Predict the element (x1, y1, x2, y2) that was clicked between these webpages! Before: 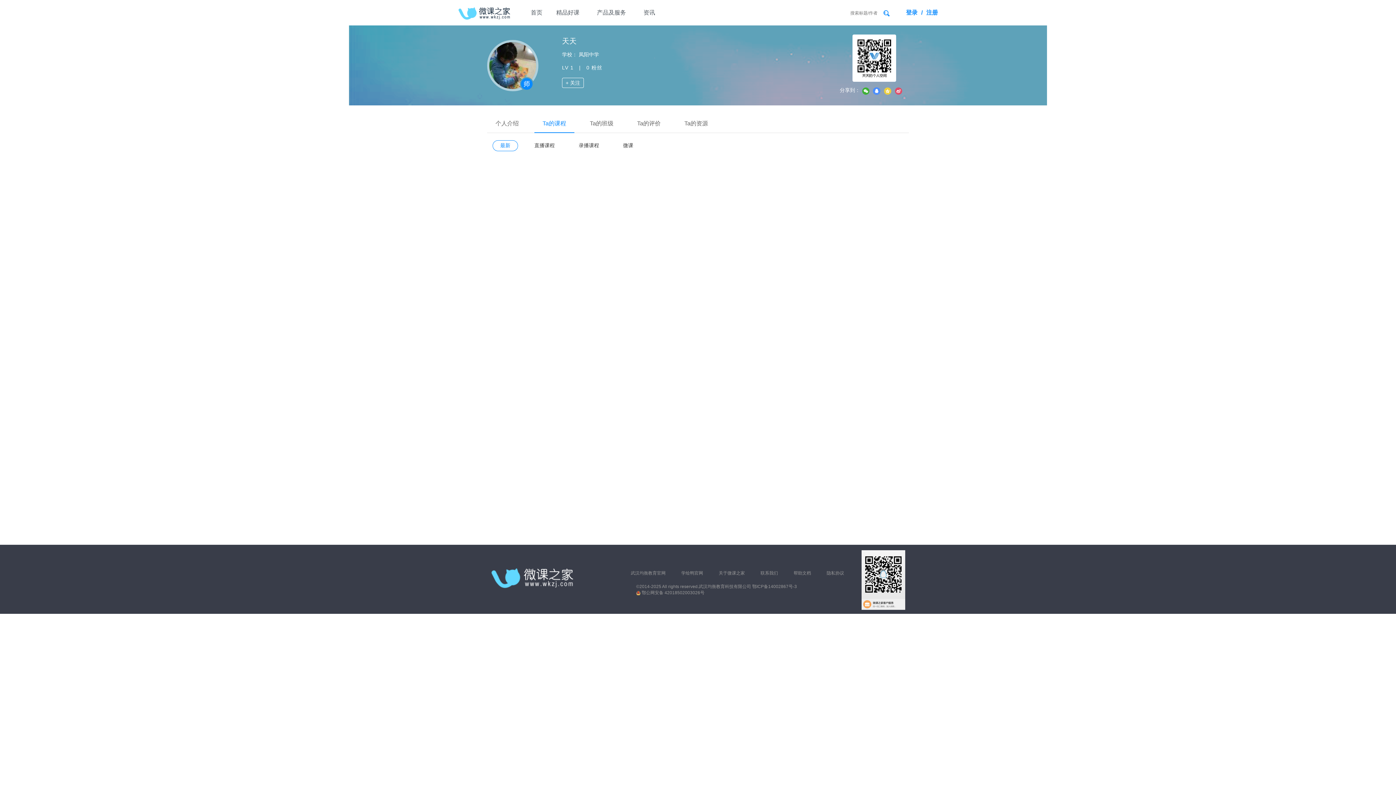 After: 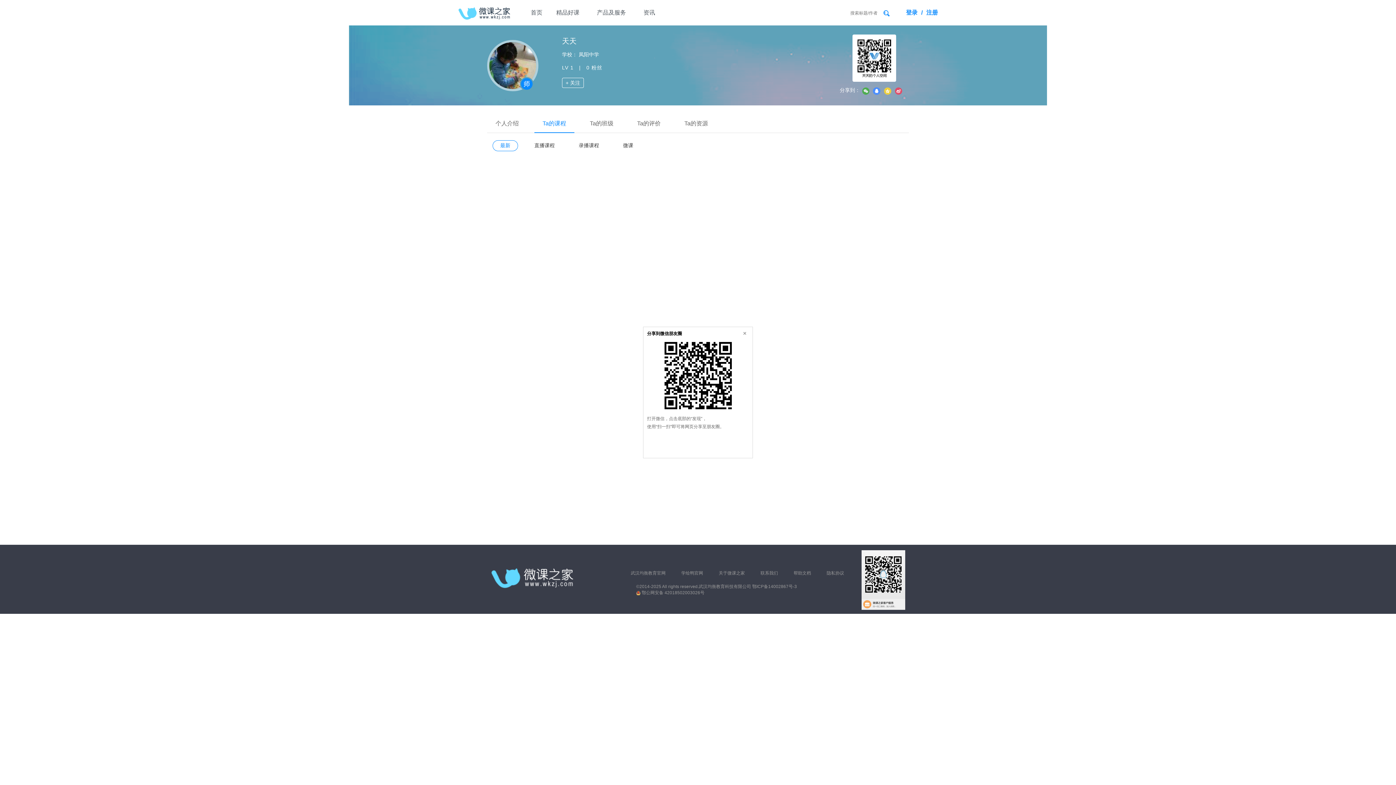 Action: bbox: (860, 83, 871, 98)